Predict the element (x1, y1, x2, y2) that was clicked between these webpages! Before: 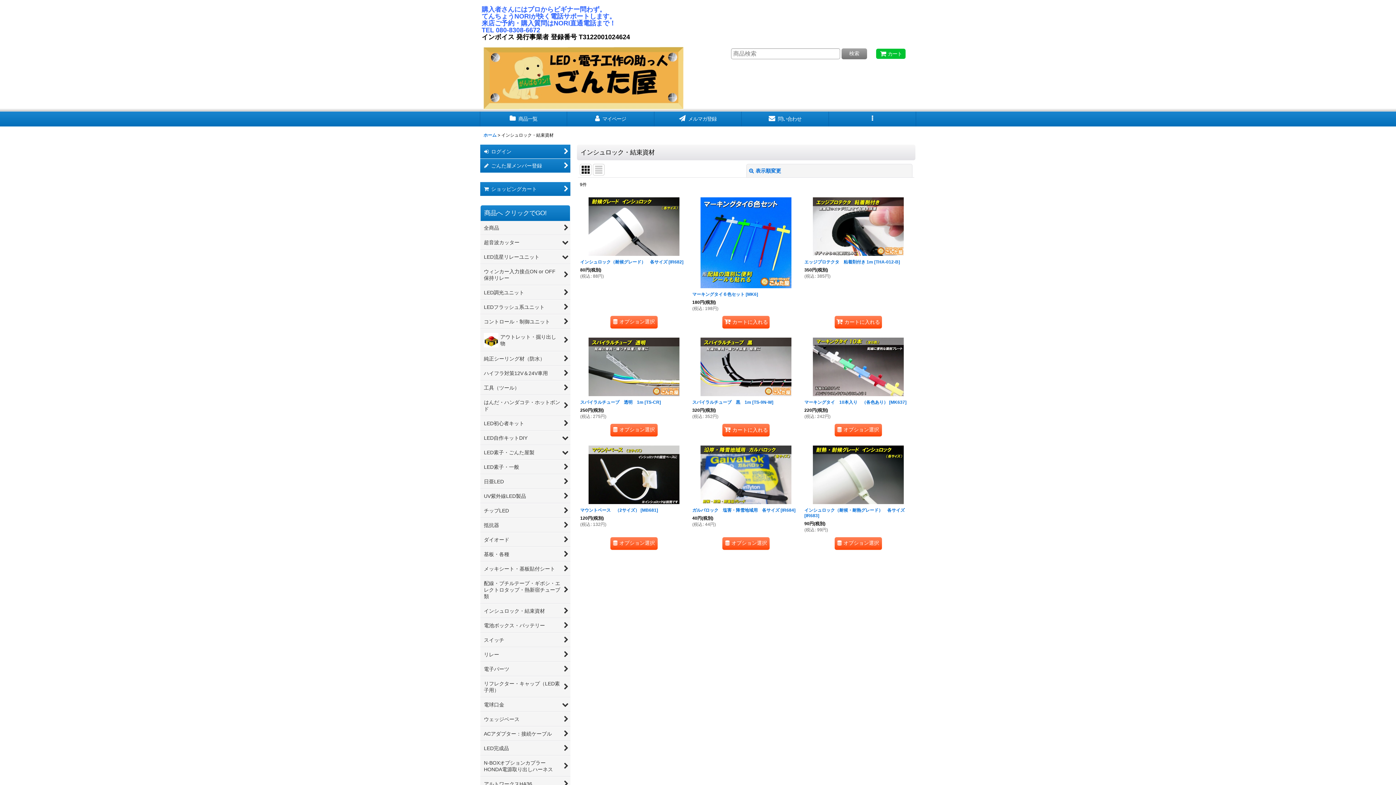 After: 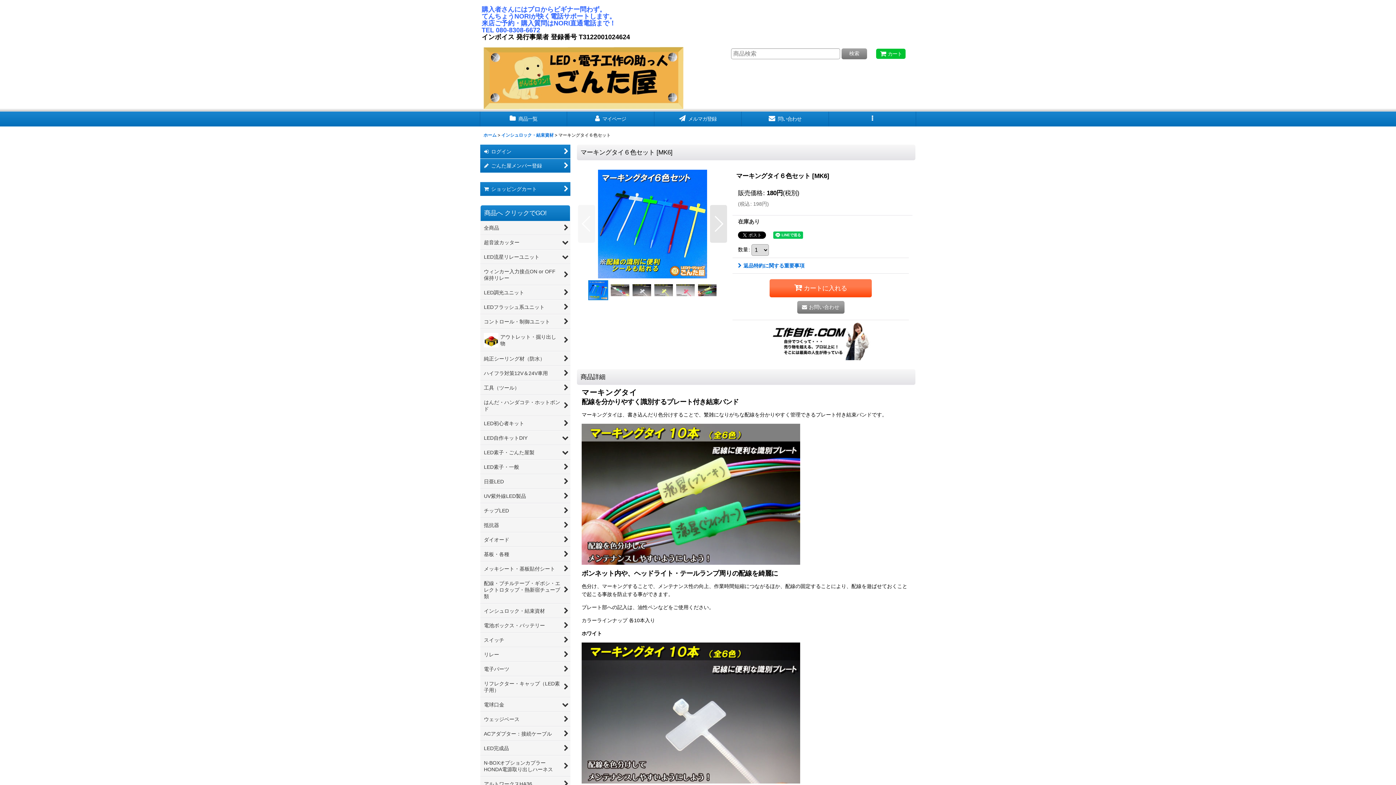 Action: bbox: (690, 193, 802, 315) label: マーキングタイ６色セット [MK6]

180円(税別)

(税込: 198円)